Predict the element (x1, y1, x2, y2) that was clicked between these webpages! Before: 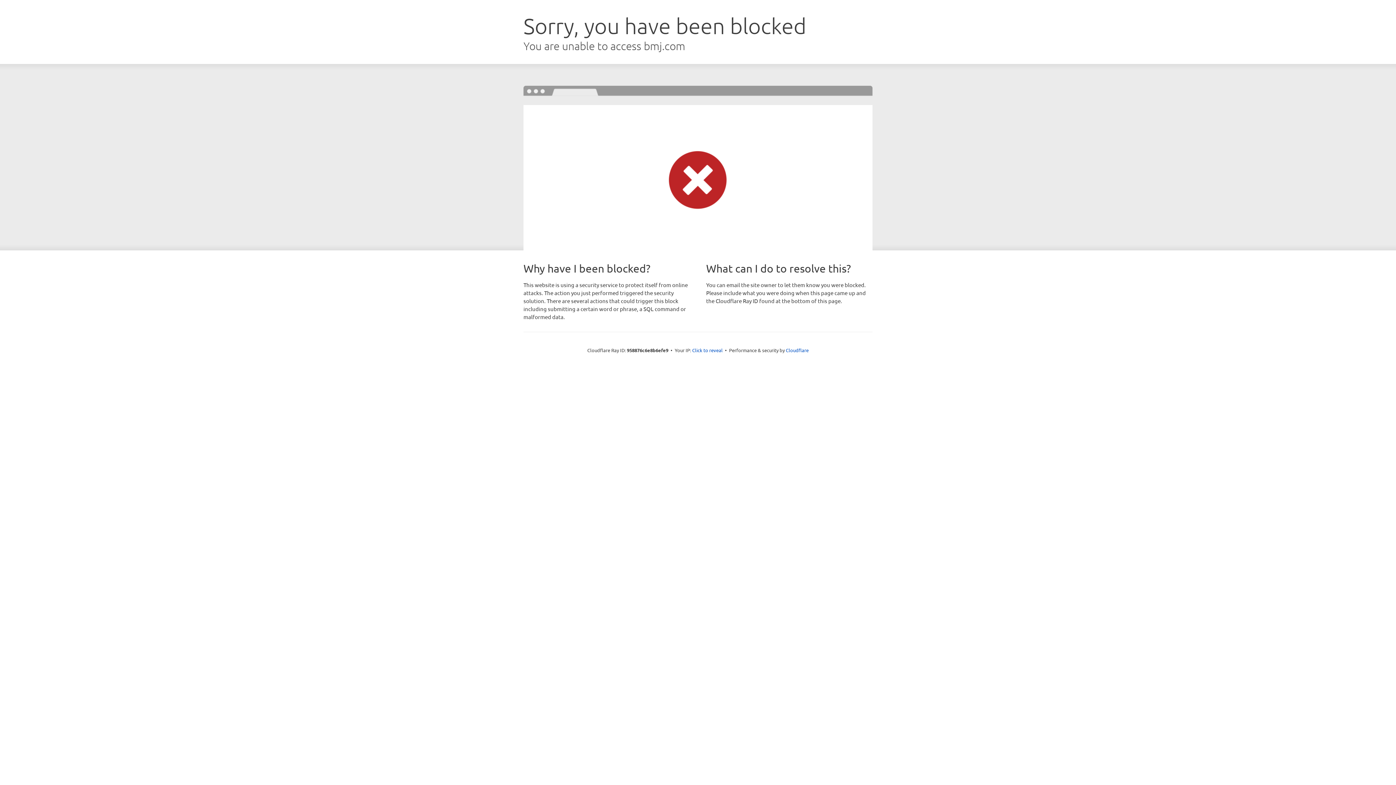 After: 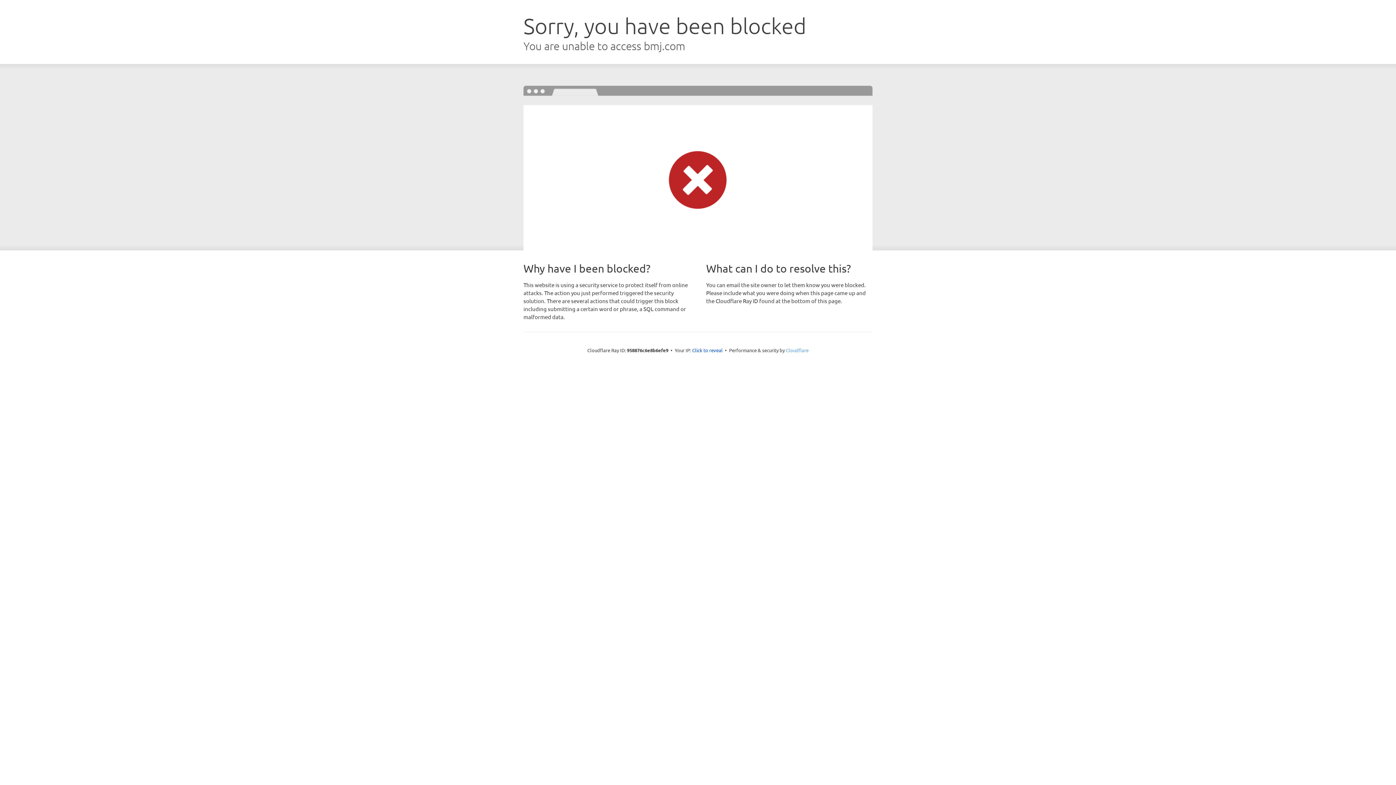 Action: bbox: (786, 347, 808, 353) label: Cloudflare